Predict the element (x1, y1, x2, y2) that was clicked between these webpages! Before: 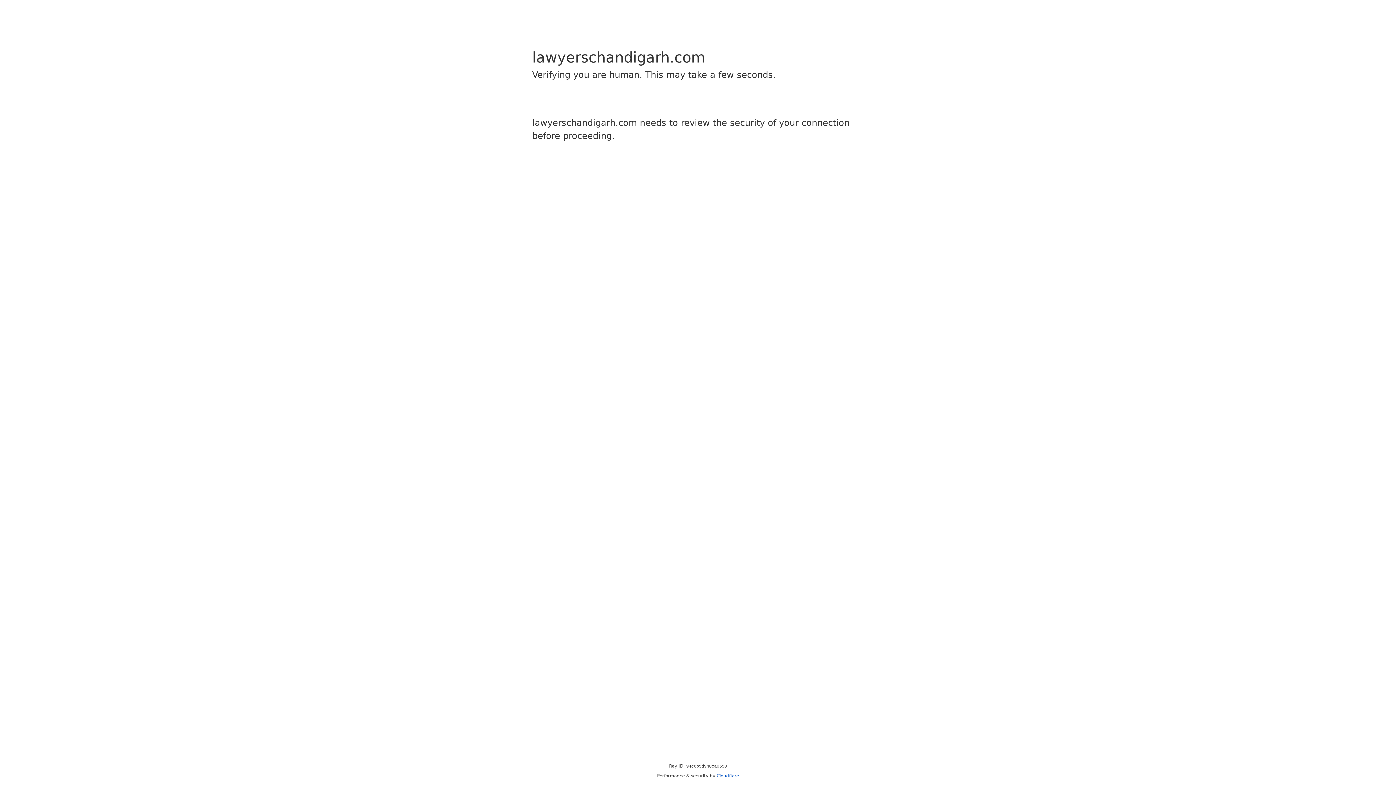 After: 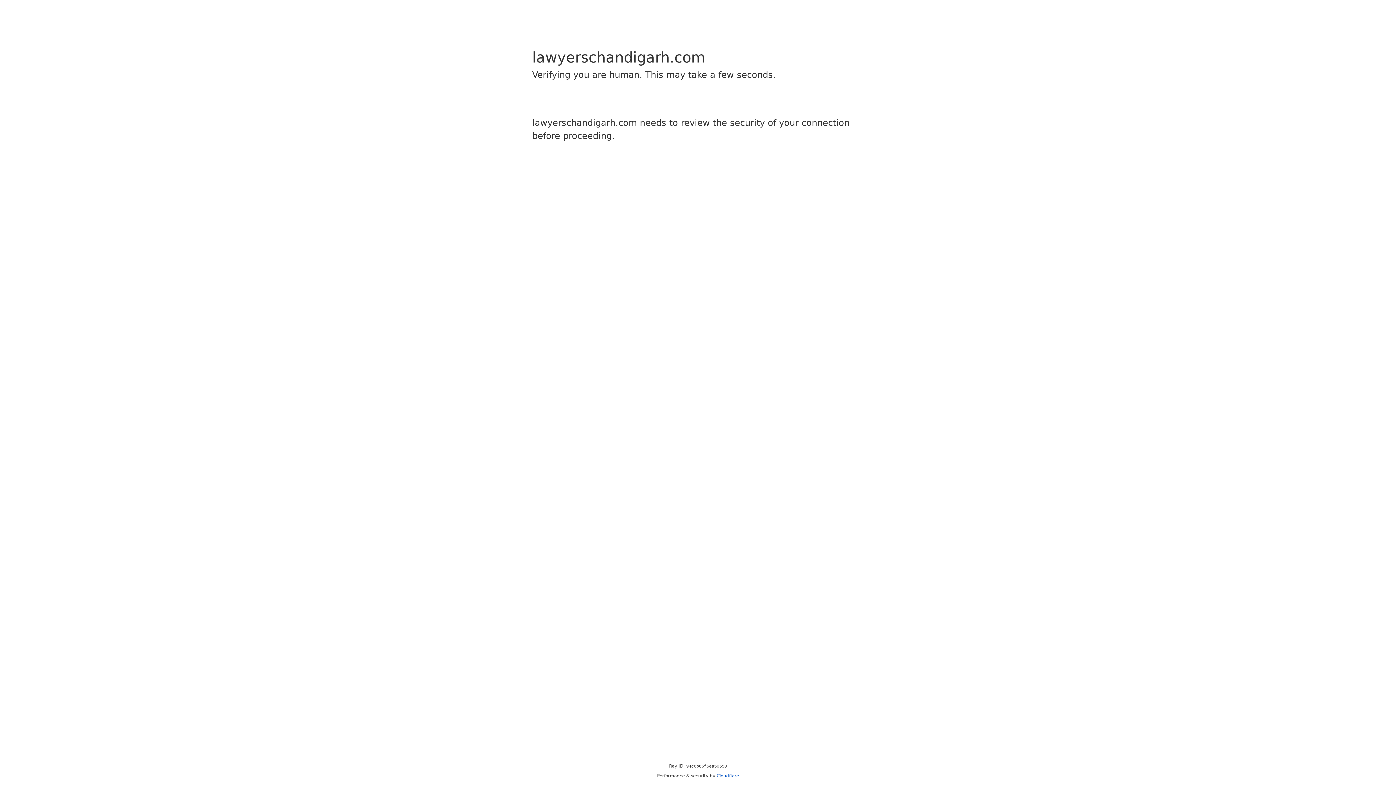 Action: label: Cloudflare bbox: (716, 773, 739, 778)